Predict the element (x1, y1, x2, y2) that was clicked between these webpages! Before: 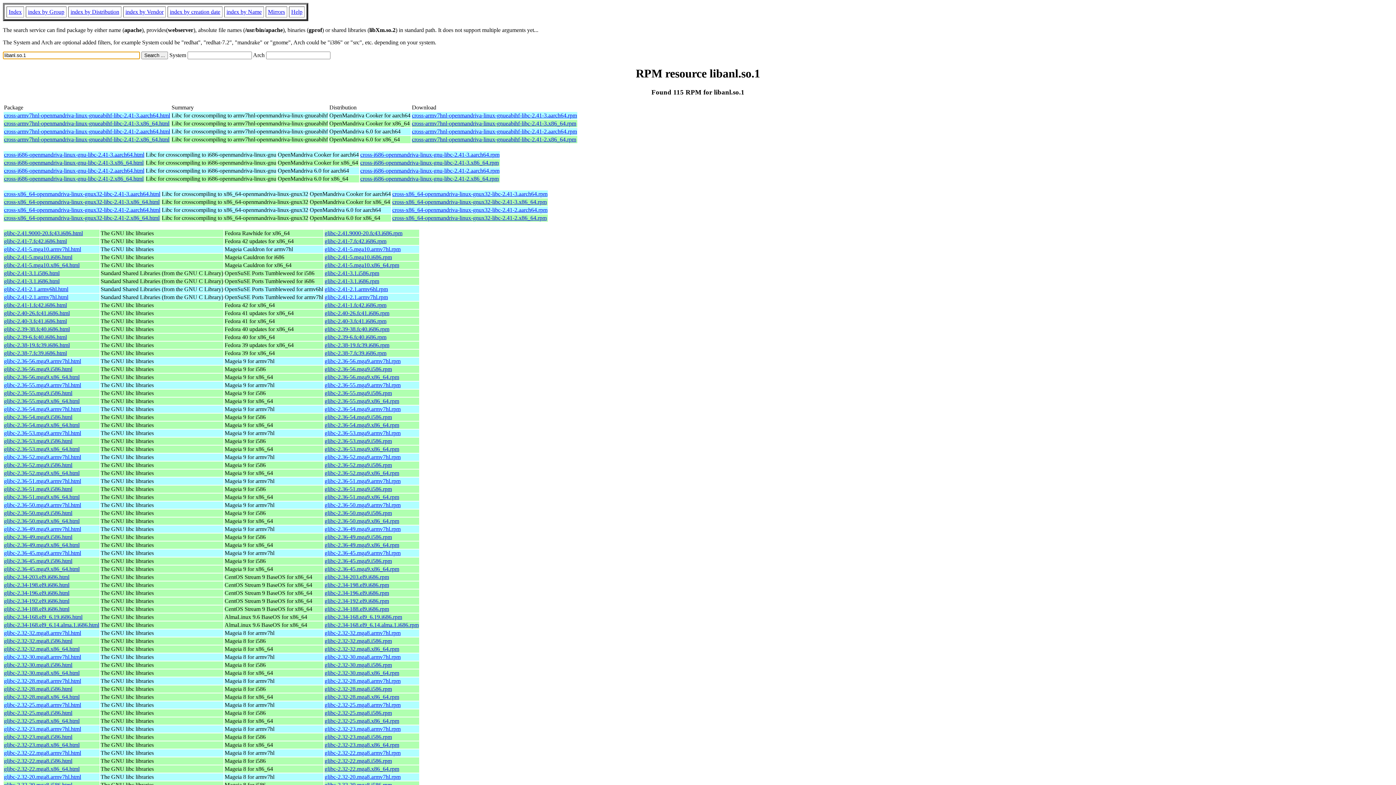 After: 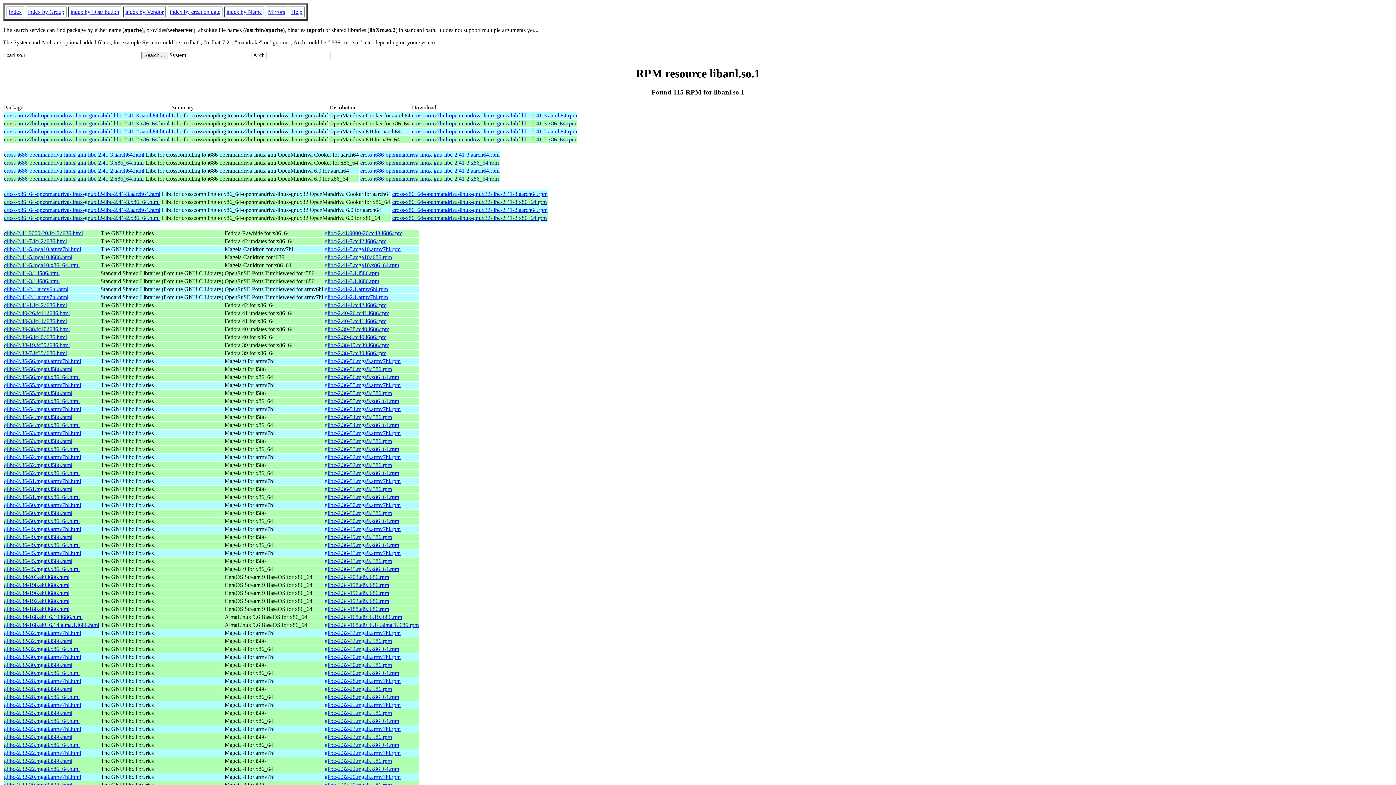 Action: label: glibc-2.32-23.mga8.i586.rpm bbox: (324, 734, 392, 740)